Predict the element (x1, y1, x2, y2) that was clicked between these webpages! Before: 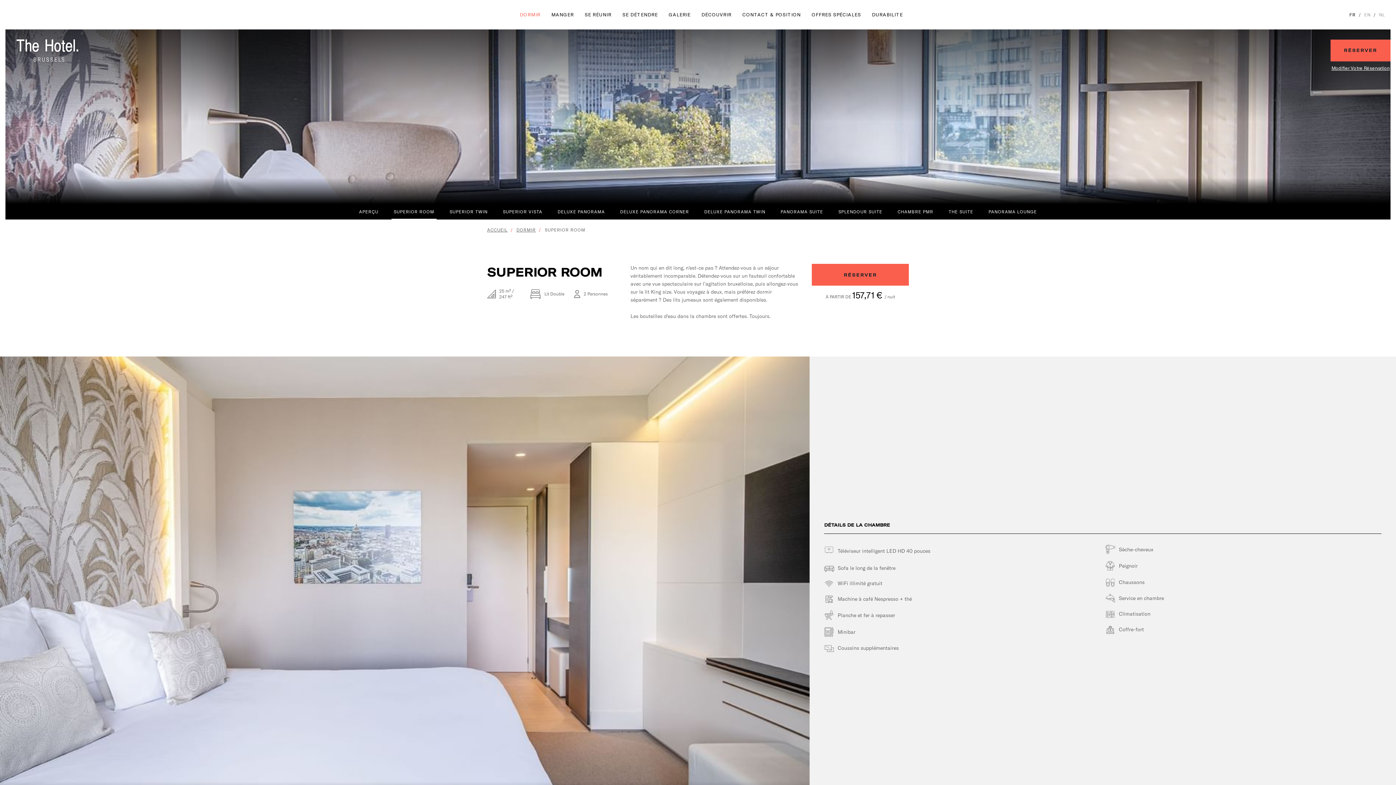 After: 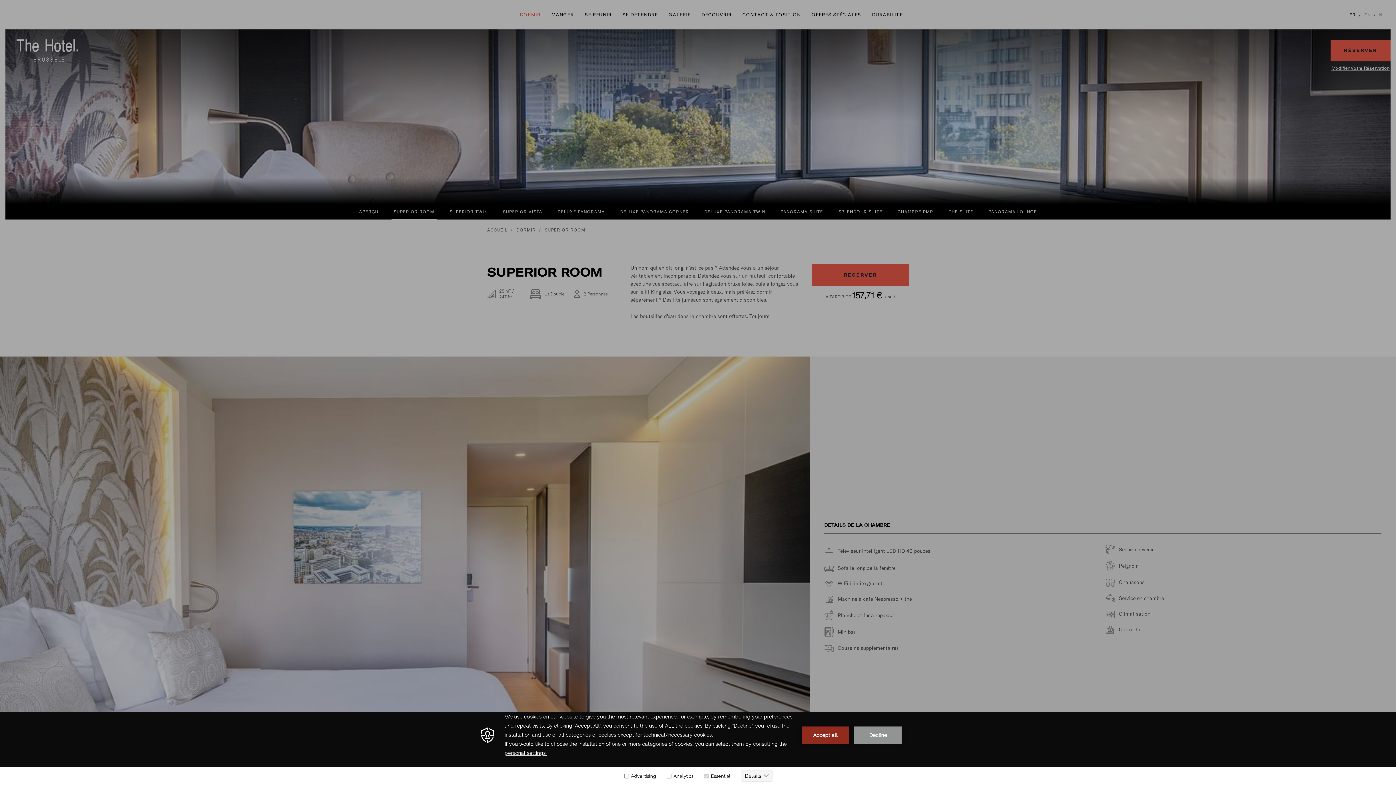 Action: label: SUPERIOR ROOM bbox: (391, 204, 436, 219)